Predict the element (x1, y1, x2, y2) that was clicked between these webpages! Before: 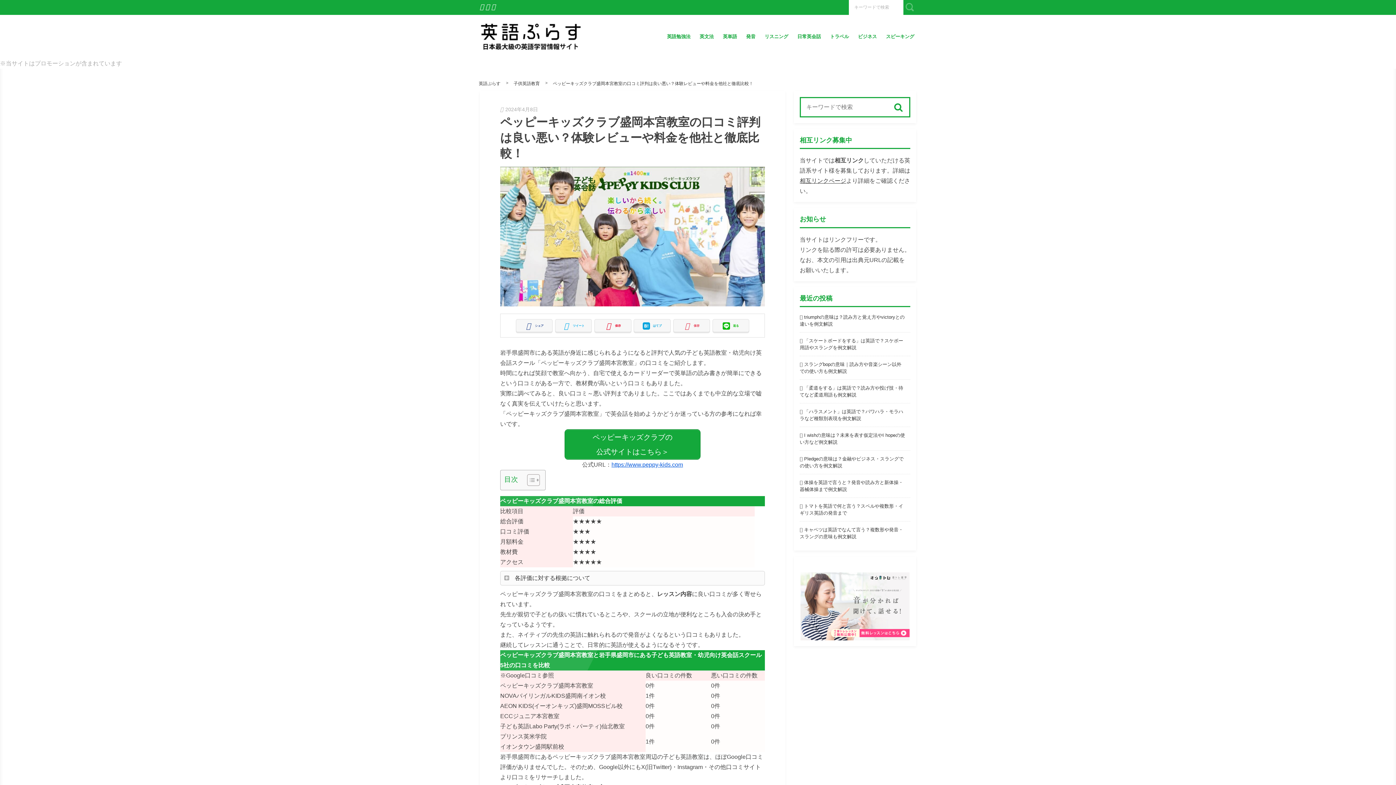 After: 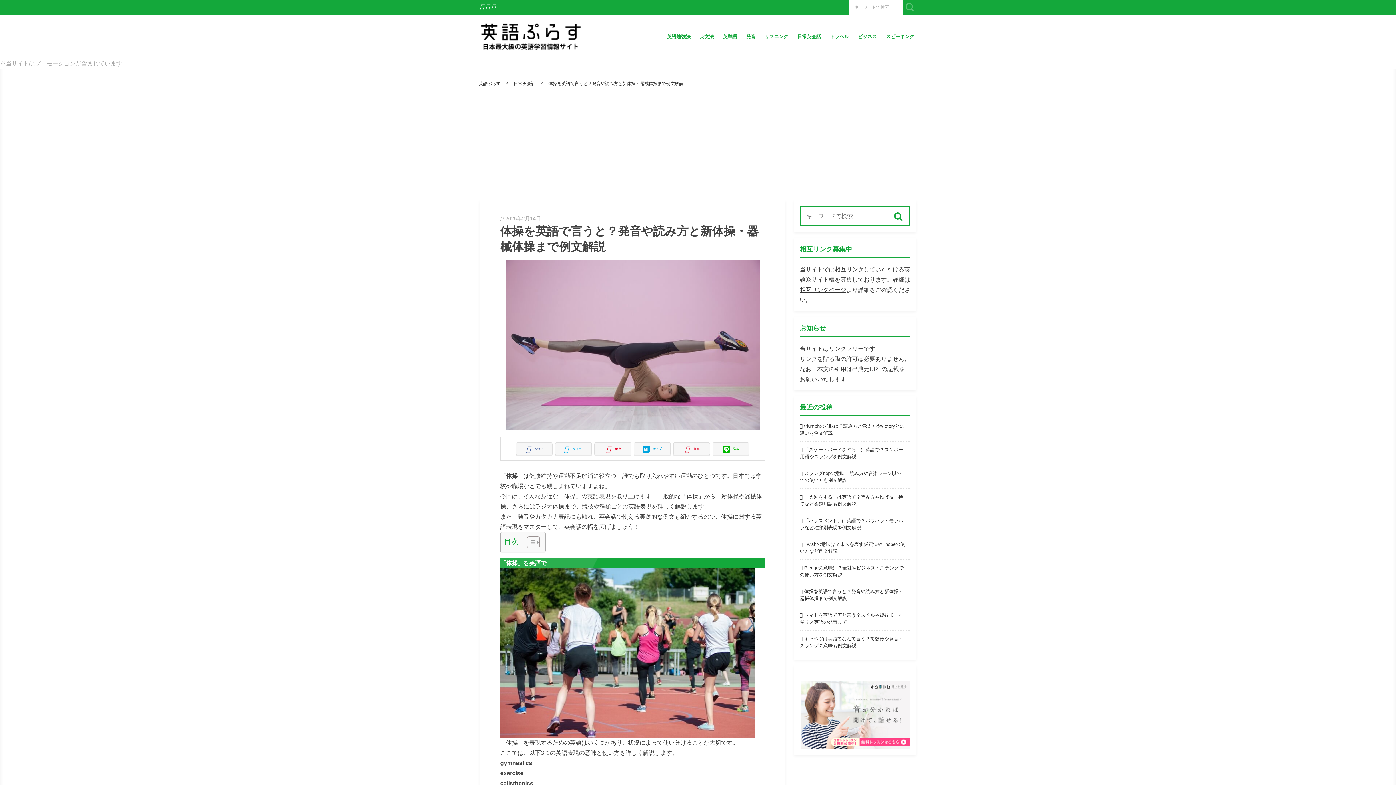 Action: label: 体操を英語で言うと？発音や読み方と新体操・器械体操まで例文解説 bbox: (800, 479, 905, 493)